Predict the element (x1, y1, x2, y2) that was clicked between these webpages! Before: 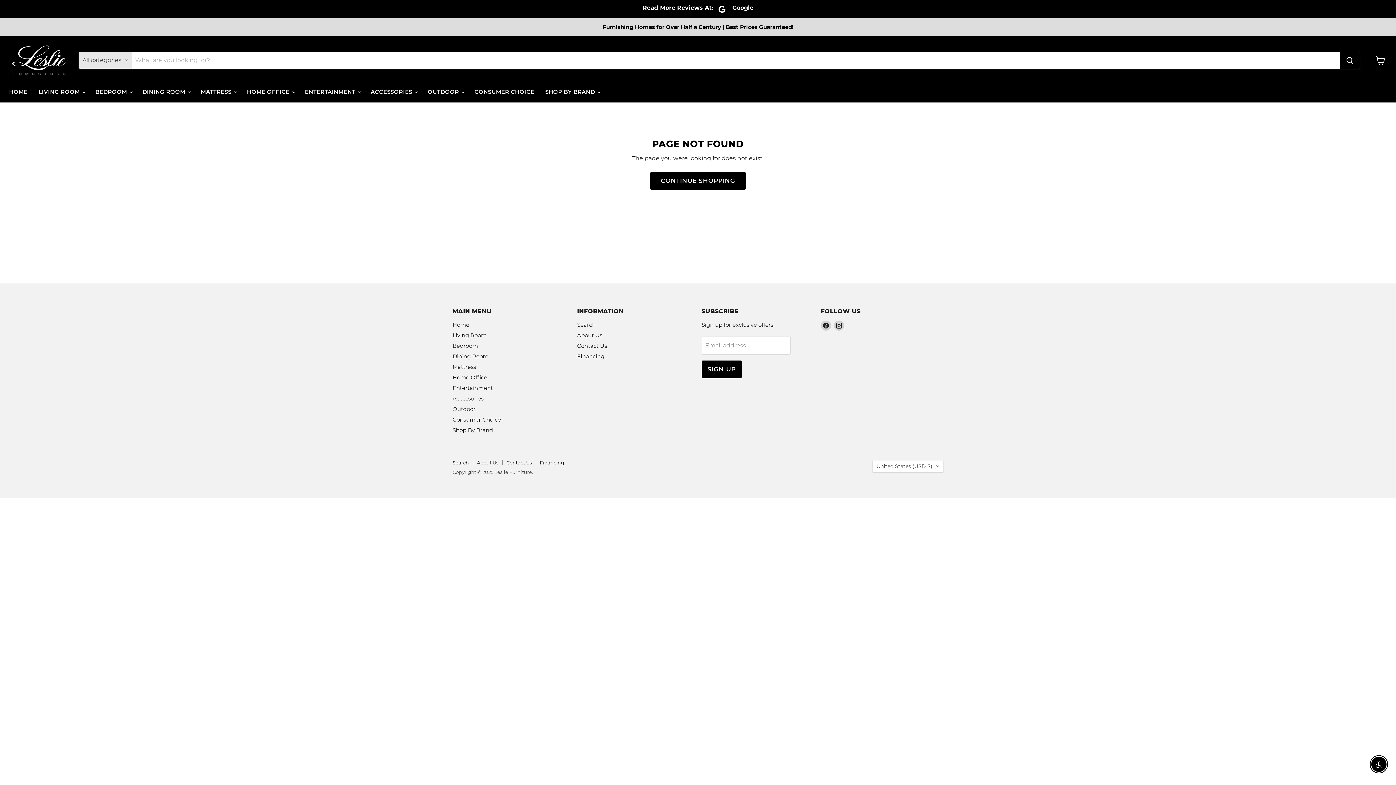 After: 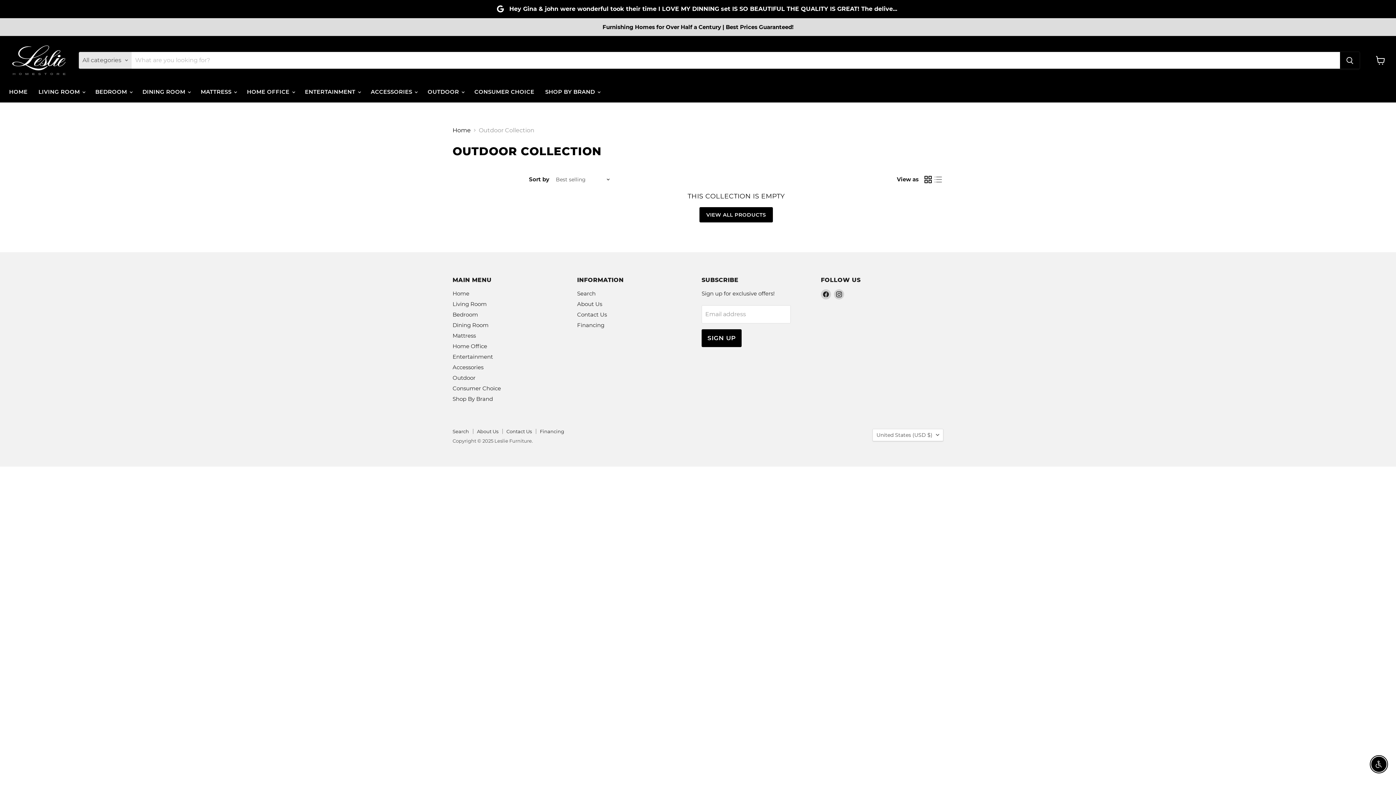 Action: label: Outdoor bbox: (452, 405, 475, 412)